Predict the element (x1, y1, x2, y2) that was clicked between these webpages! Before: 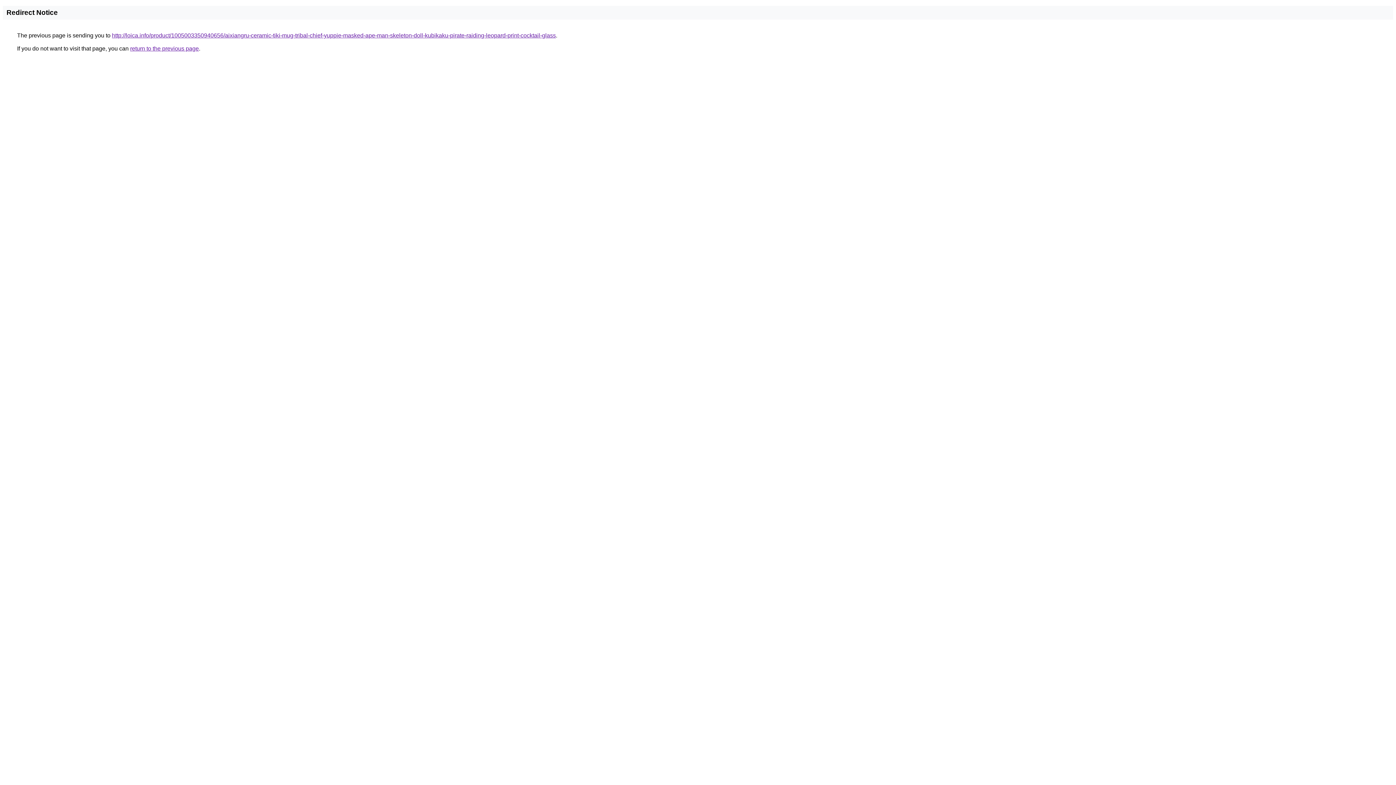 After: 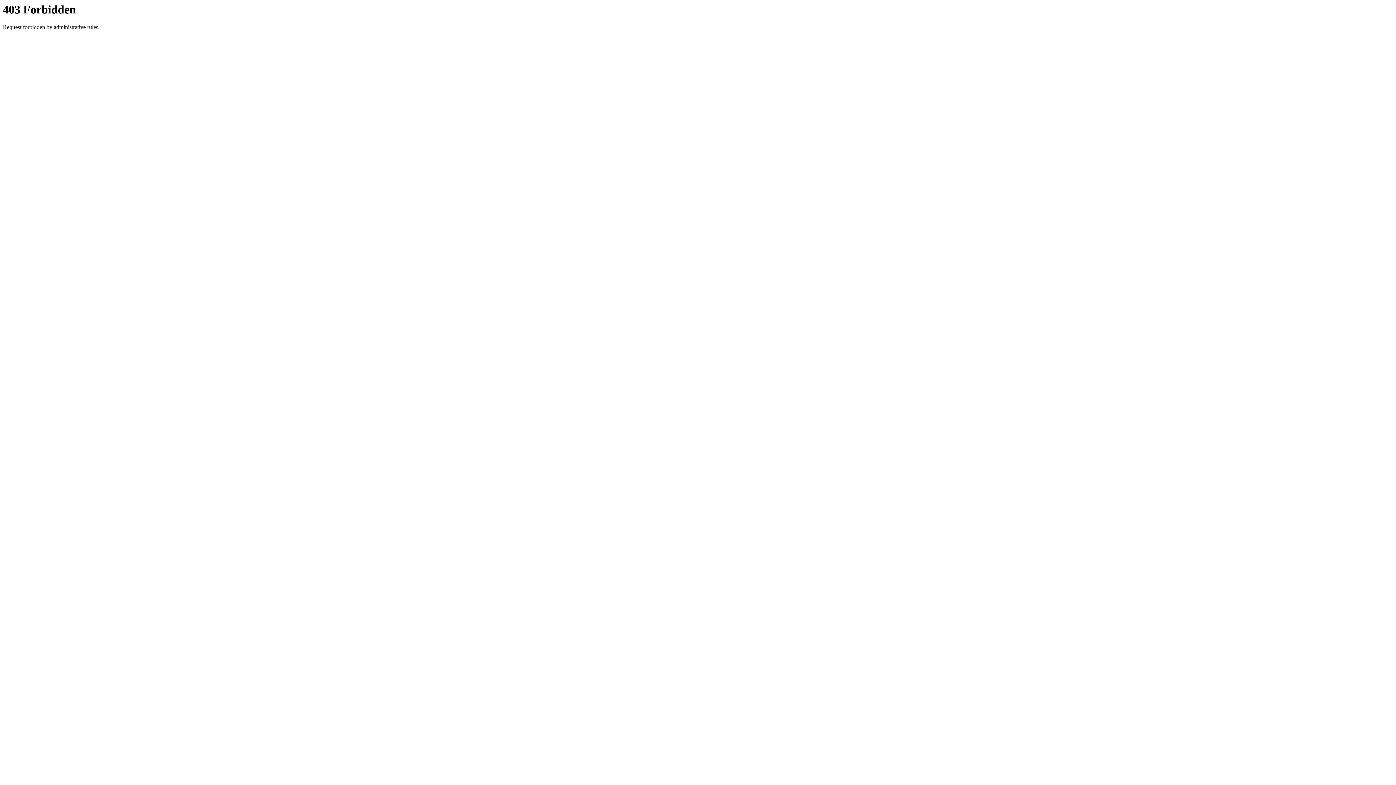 Action: label: http://loica.info/product/1005003350940656/aixiangru-ceramic-tiki-mug-tribal-chief-yuppie-masked-ape-man-skeleton-doll-kubikaku-pirate-raiding-leopard-print-cocktail-glass bbox: (112, 32, 556, 38)